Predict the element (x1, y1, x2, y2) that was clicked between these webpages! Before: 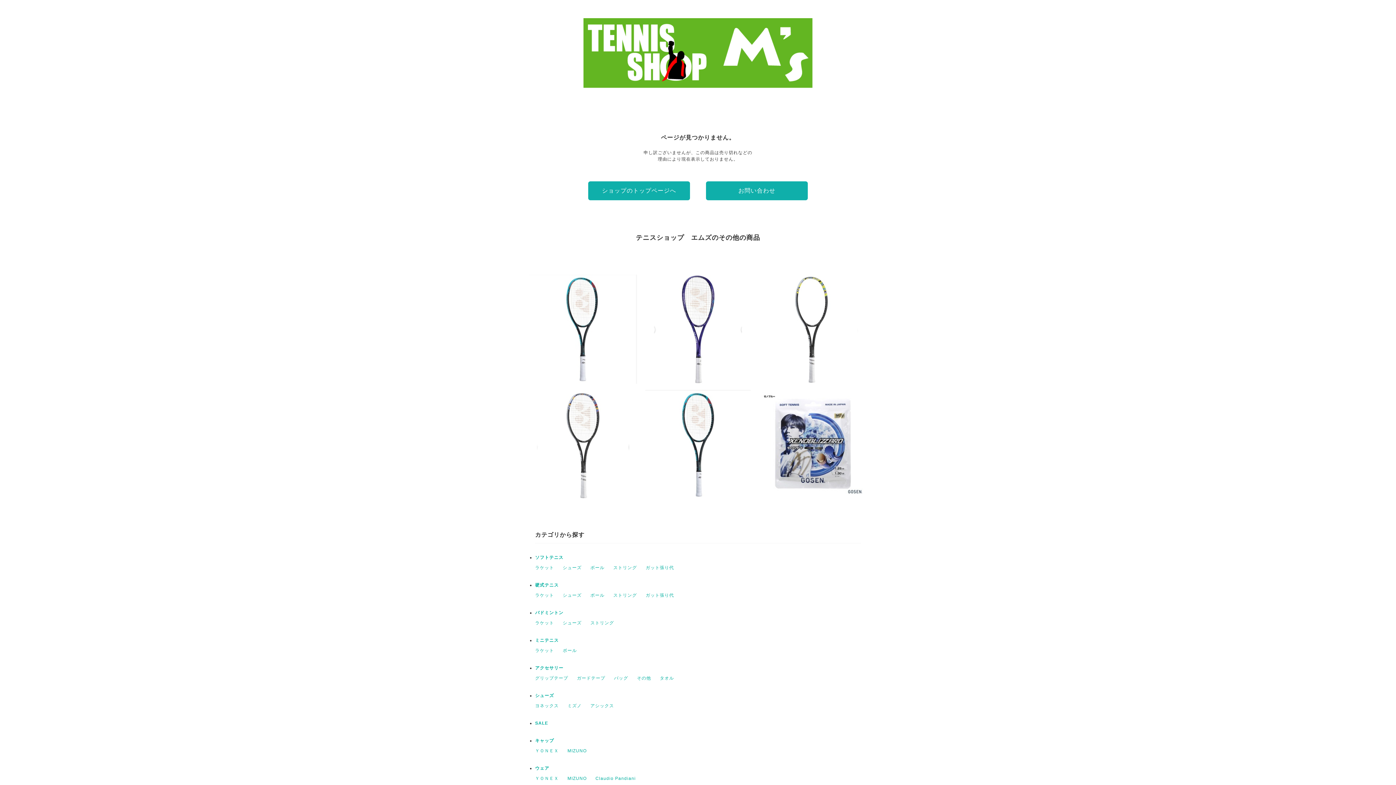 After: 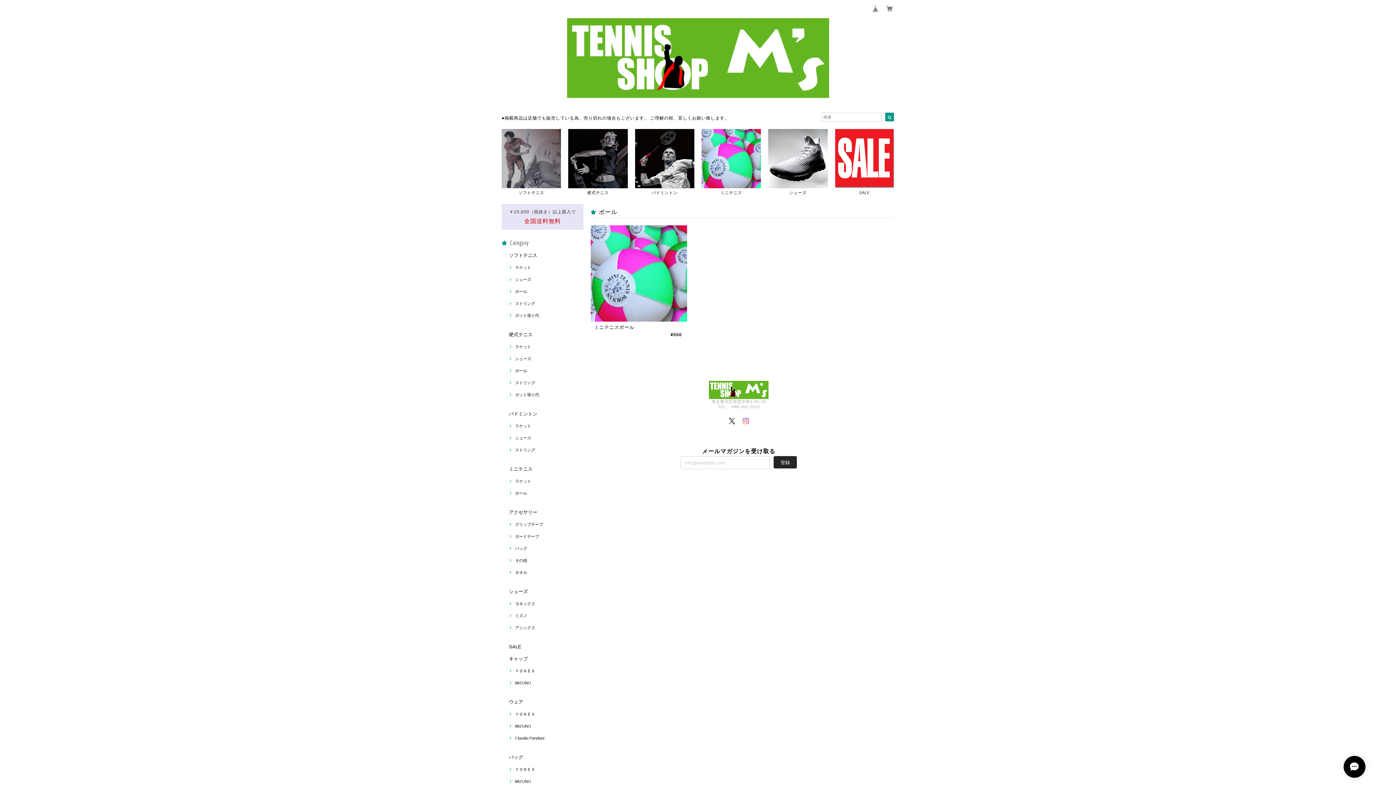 Action: label: ボール bbox: (562, 648, 577, 653)